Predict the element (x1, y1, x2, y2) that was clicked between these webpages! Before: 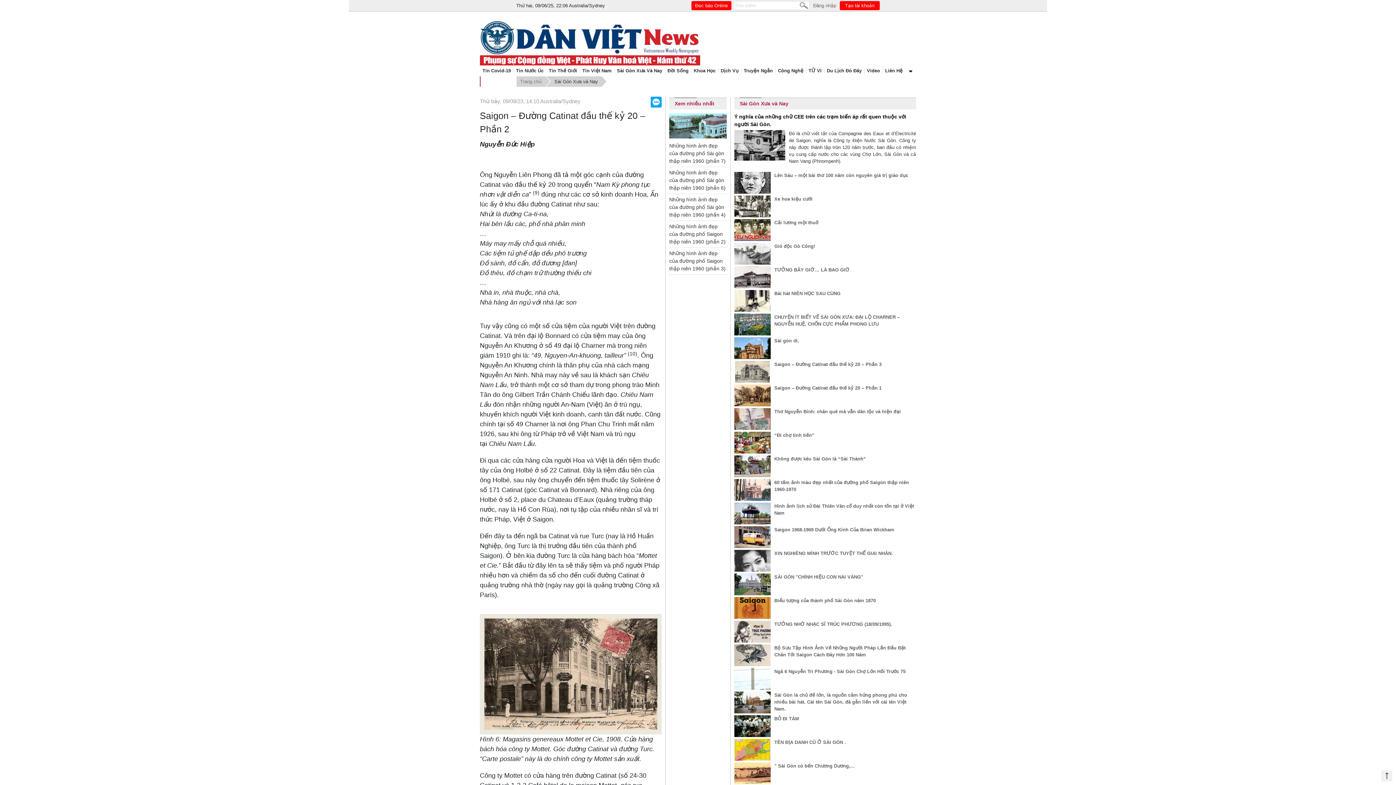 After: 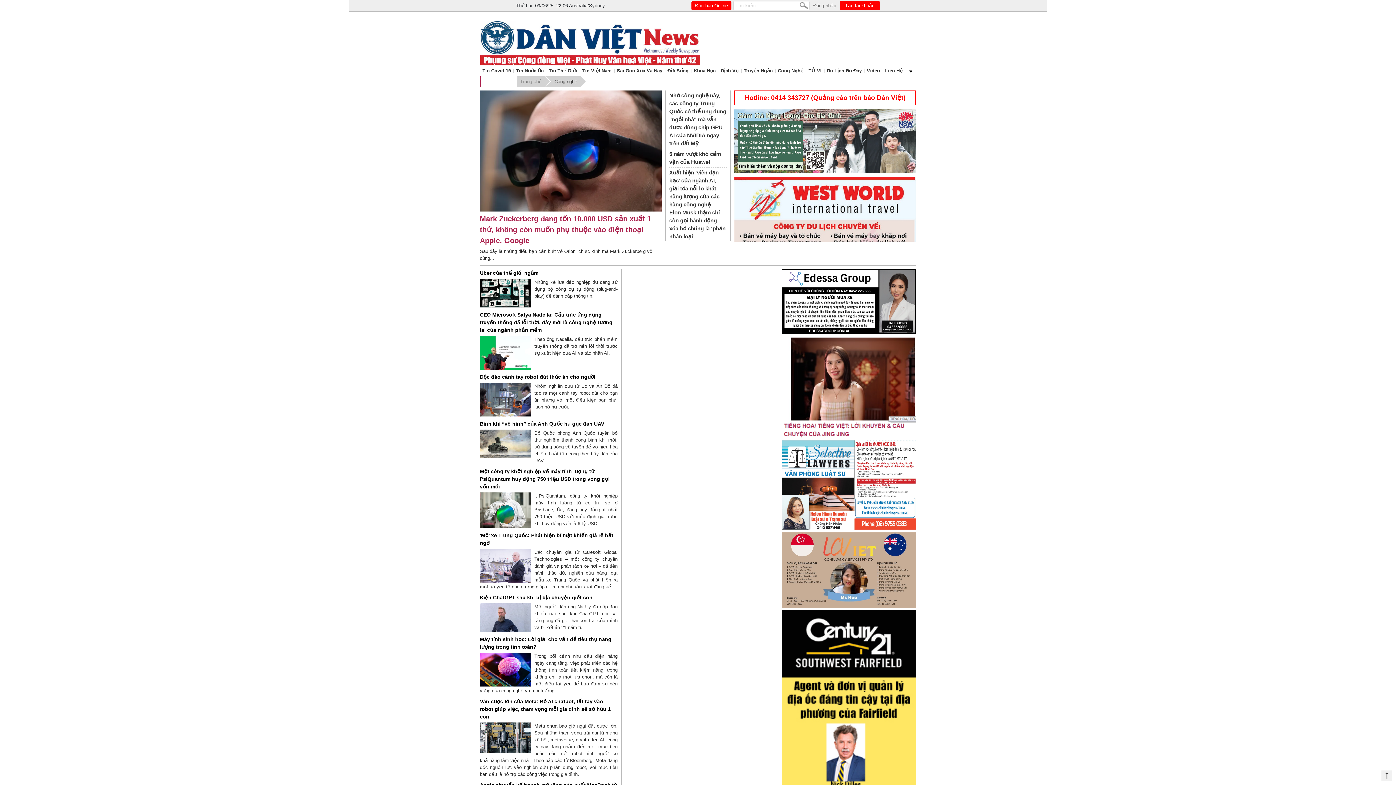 Action: bbox: (775, 65, 806, 76) label: Công Nghệ